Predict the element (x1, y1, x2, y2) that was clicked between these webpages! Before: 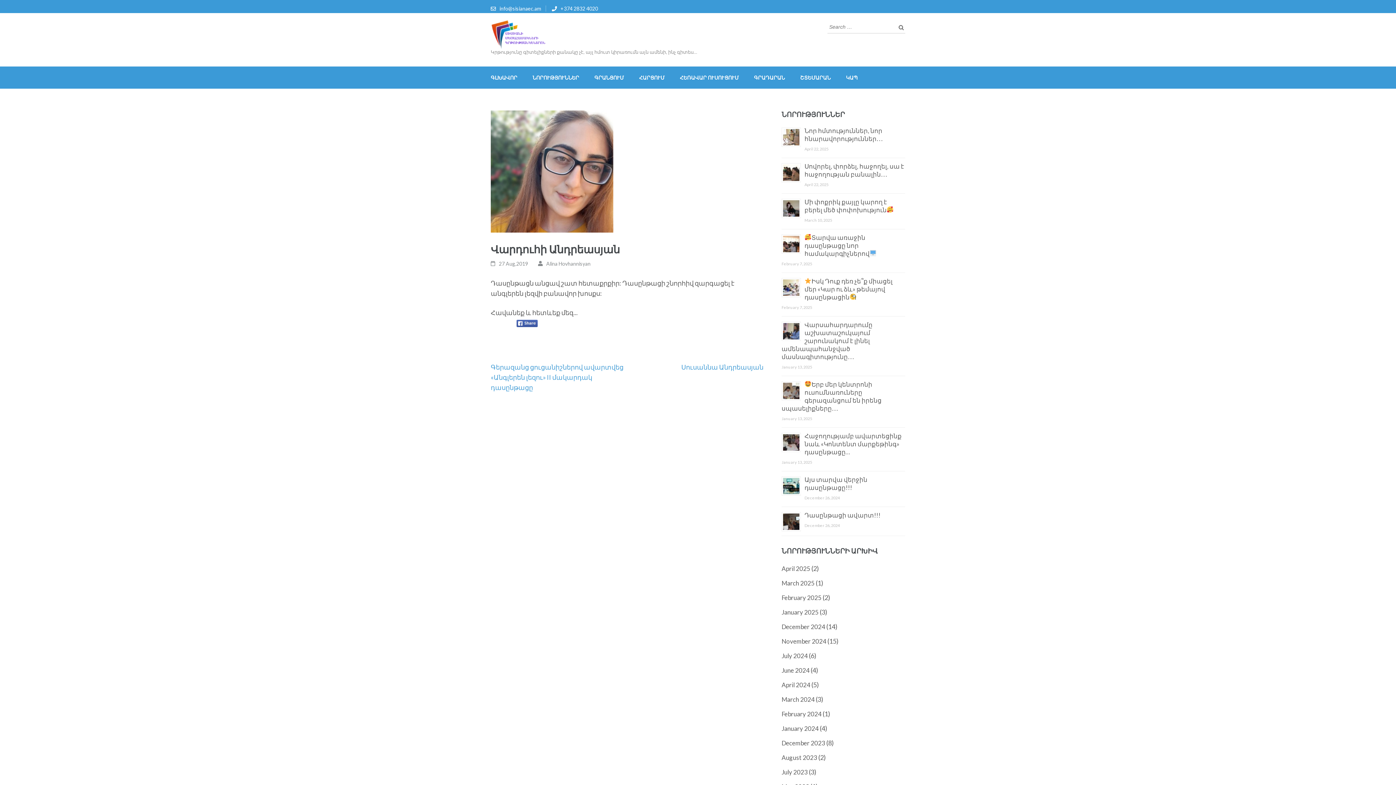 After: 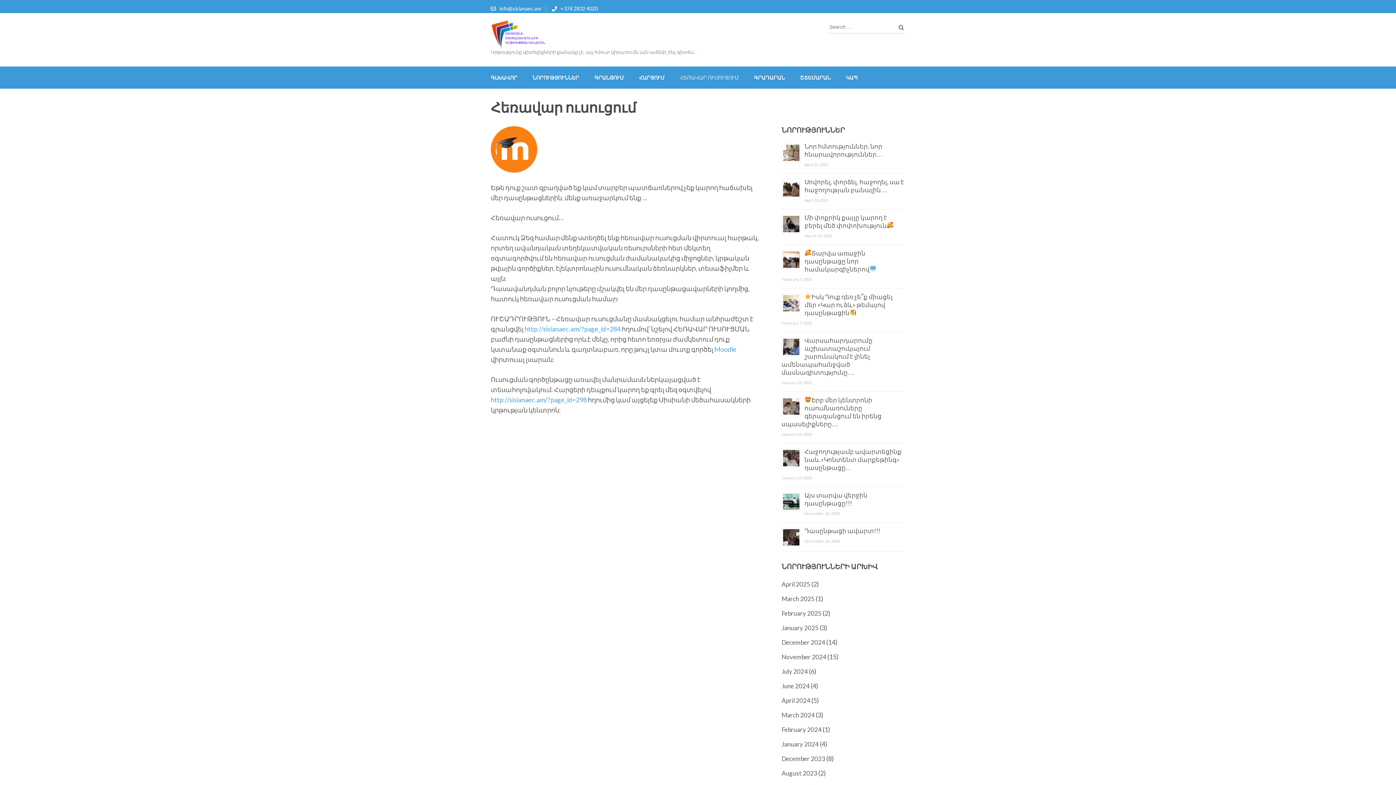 Action: bbox: (680, 66, 738, 88) label: ՀԵՌԱՎԱՐ ՈՒՍՈՒՑՈՒՄ